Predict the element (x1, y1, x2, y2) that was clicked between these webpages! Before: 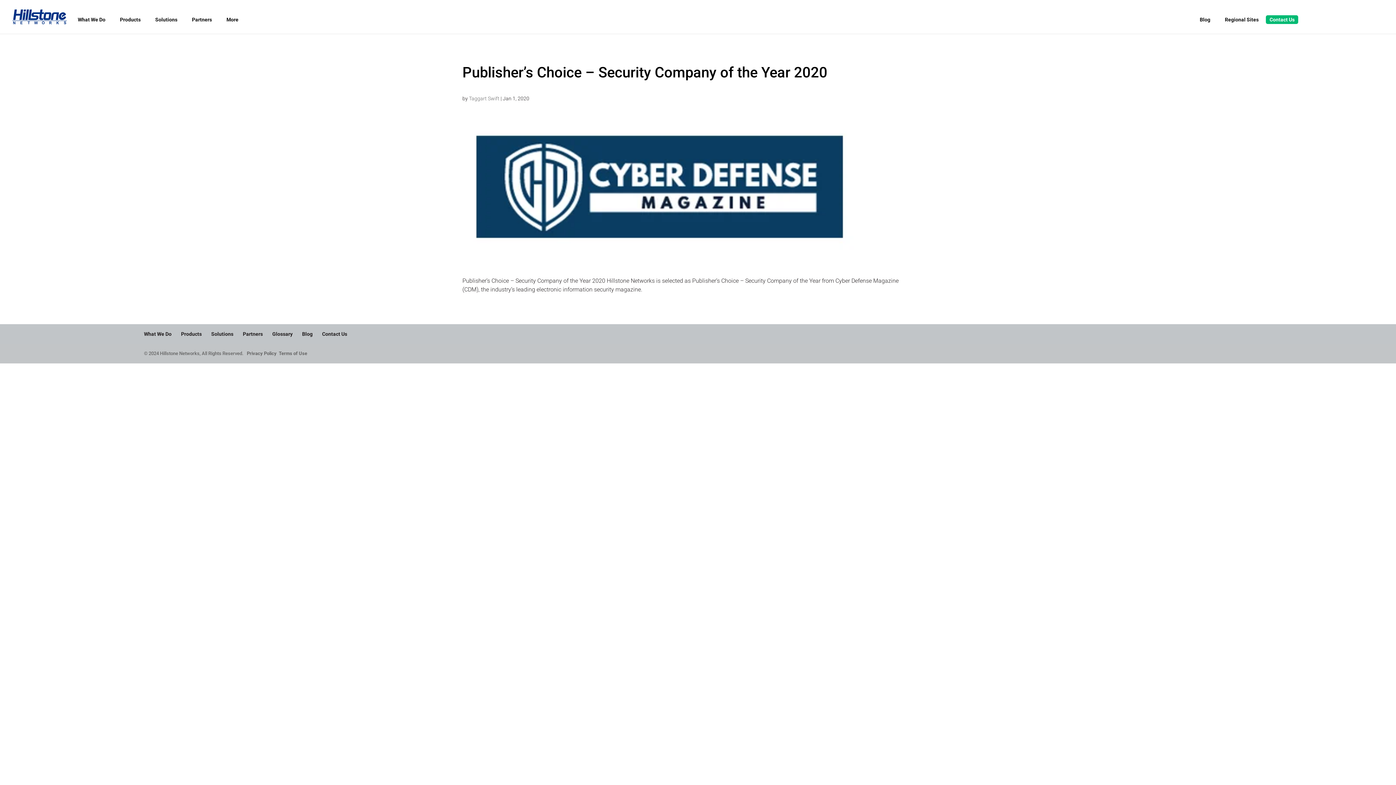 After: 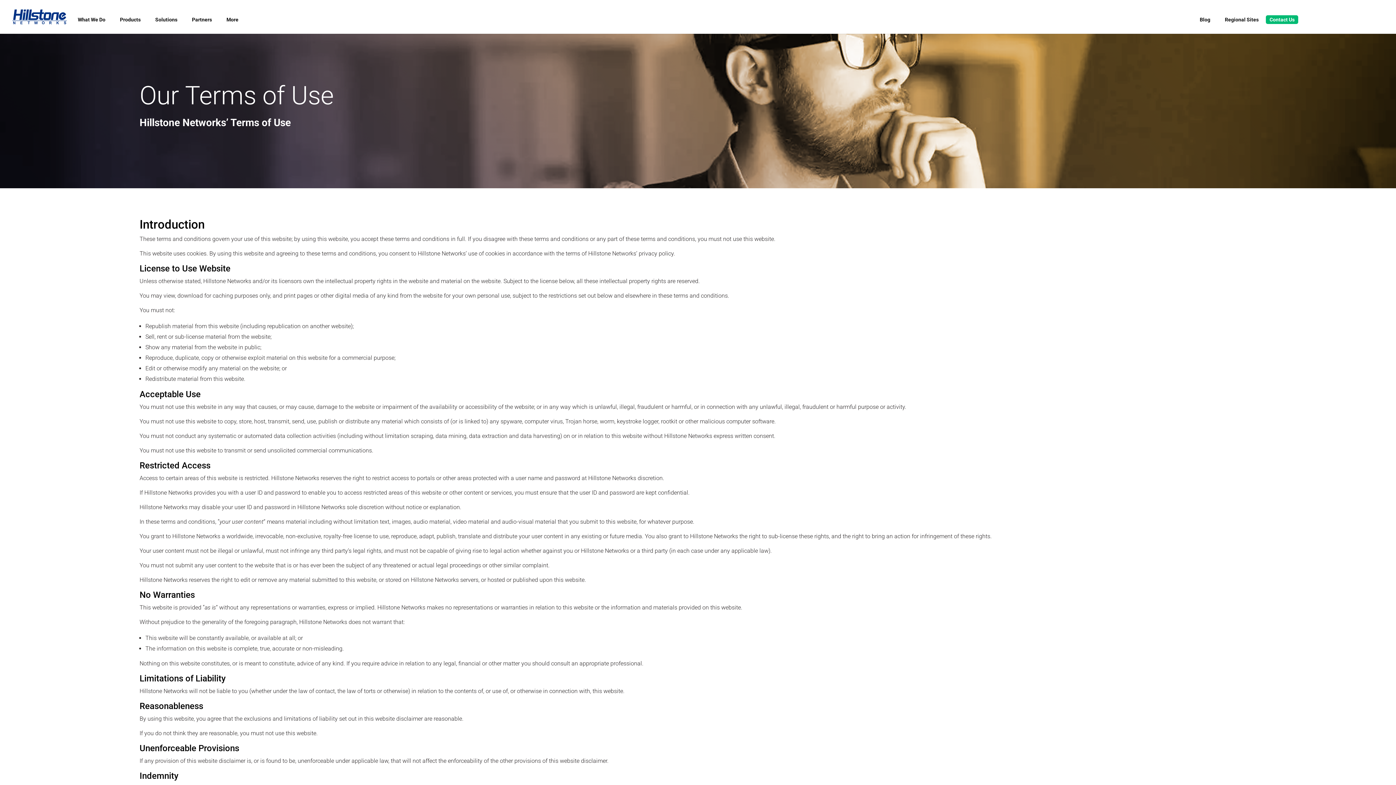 Action: label: Terms of Use bbox: (278, 350, 307, 356)